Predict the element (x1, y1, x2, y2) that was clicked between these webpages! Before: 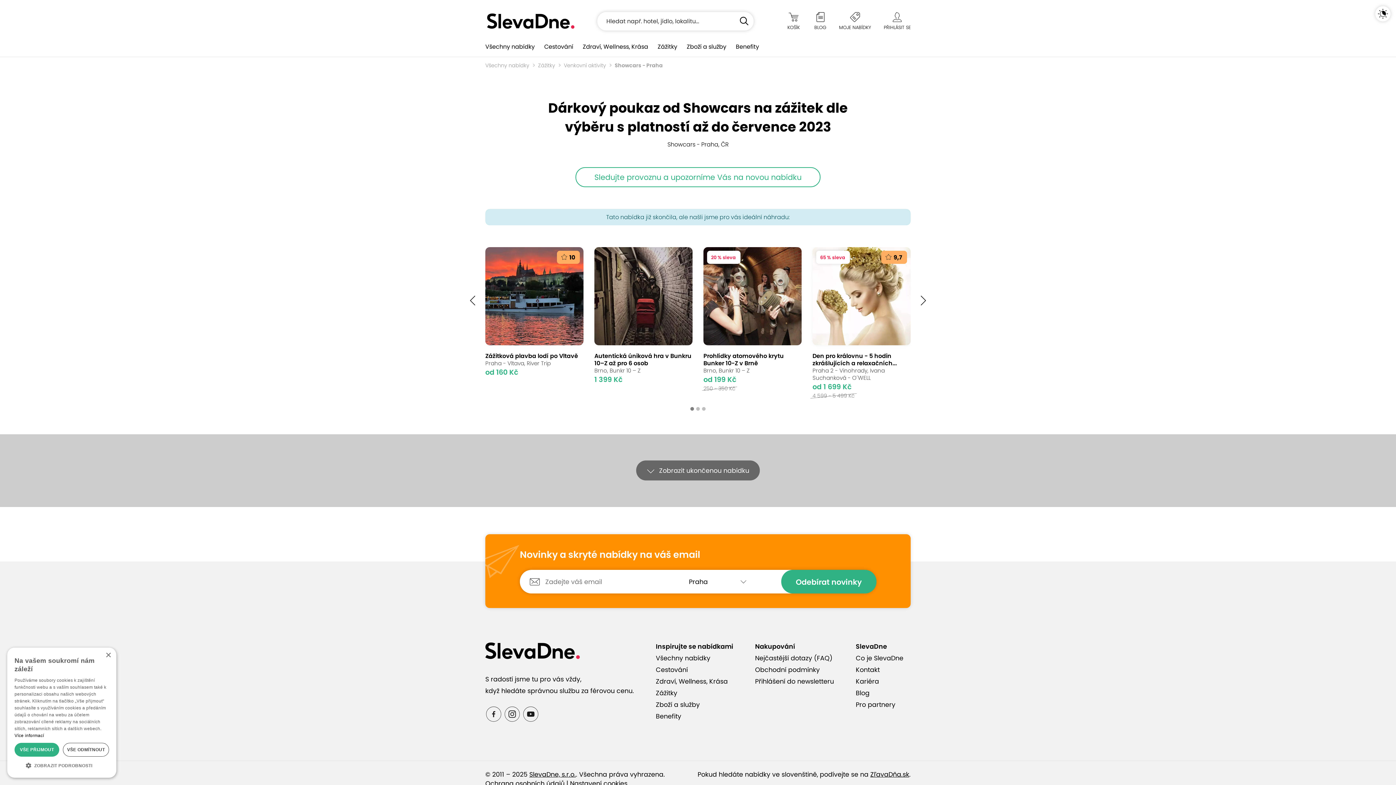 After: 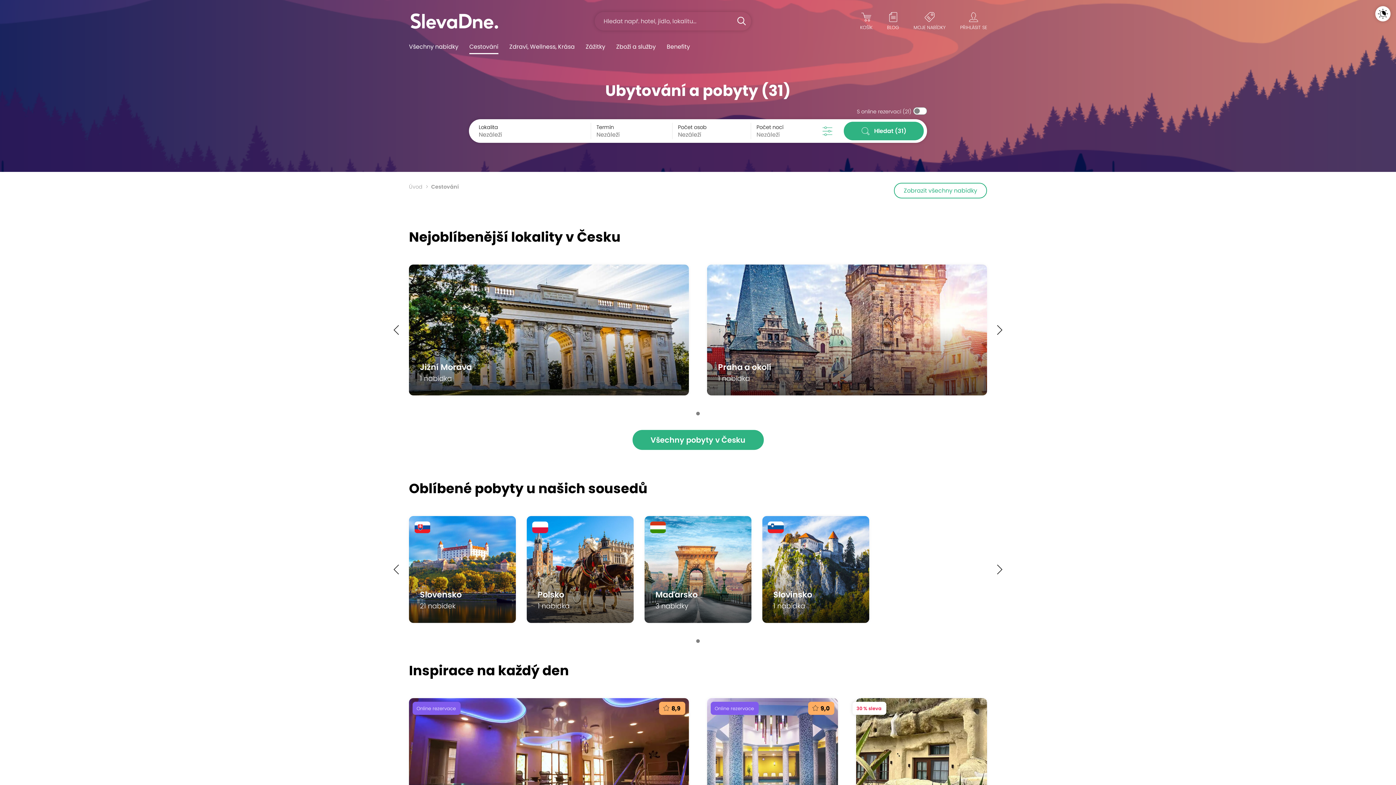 Action: label: Cestování bbox: (656, 665, 688, 674)